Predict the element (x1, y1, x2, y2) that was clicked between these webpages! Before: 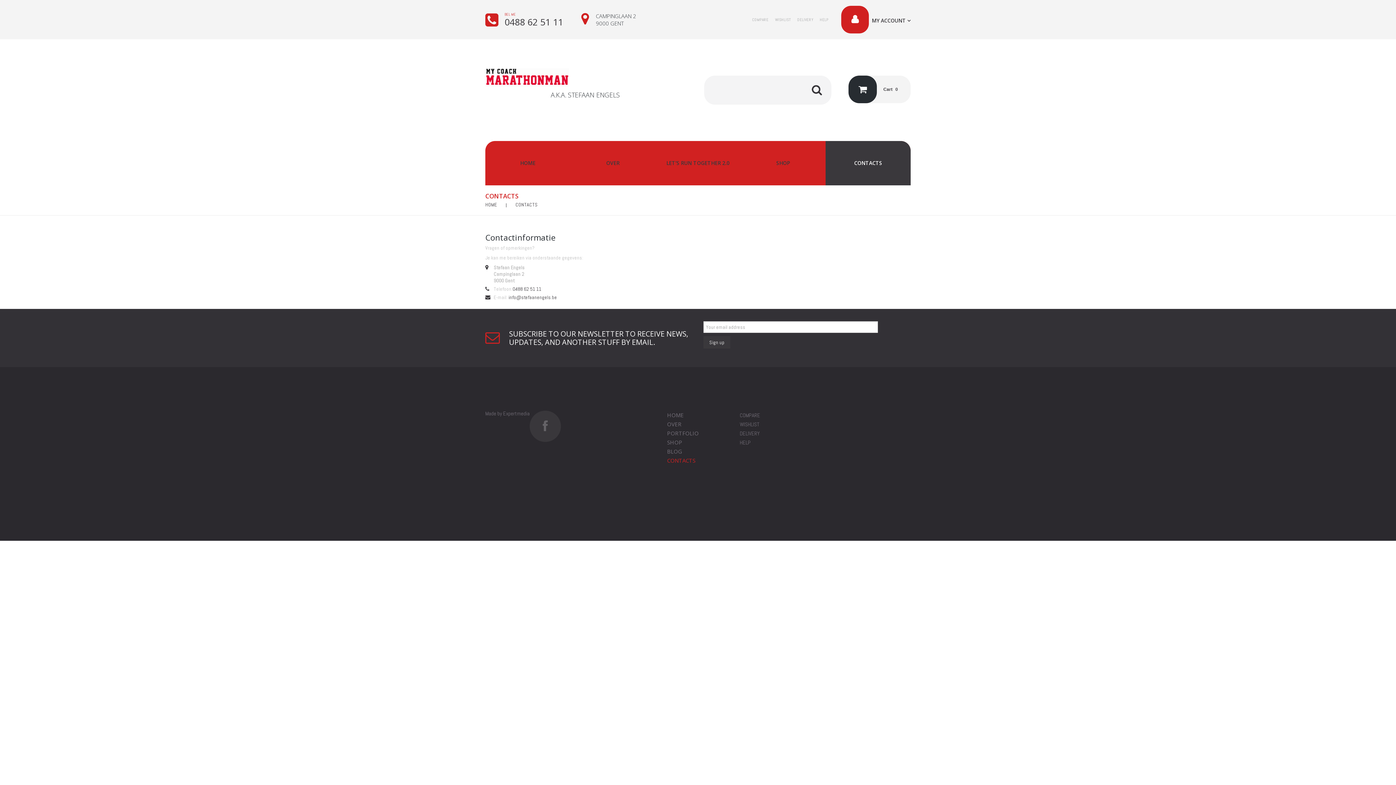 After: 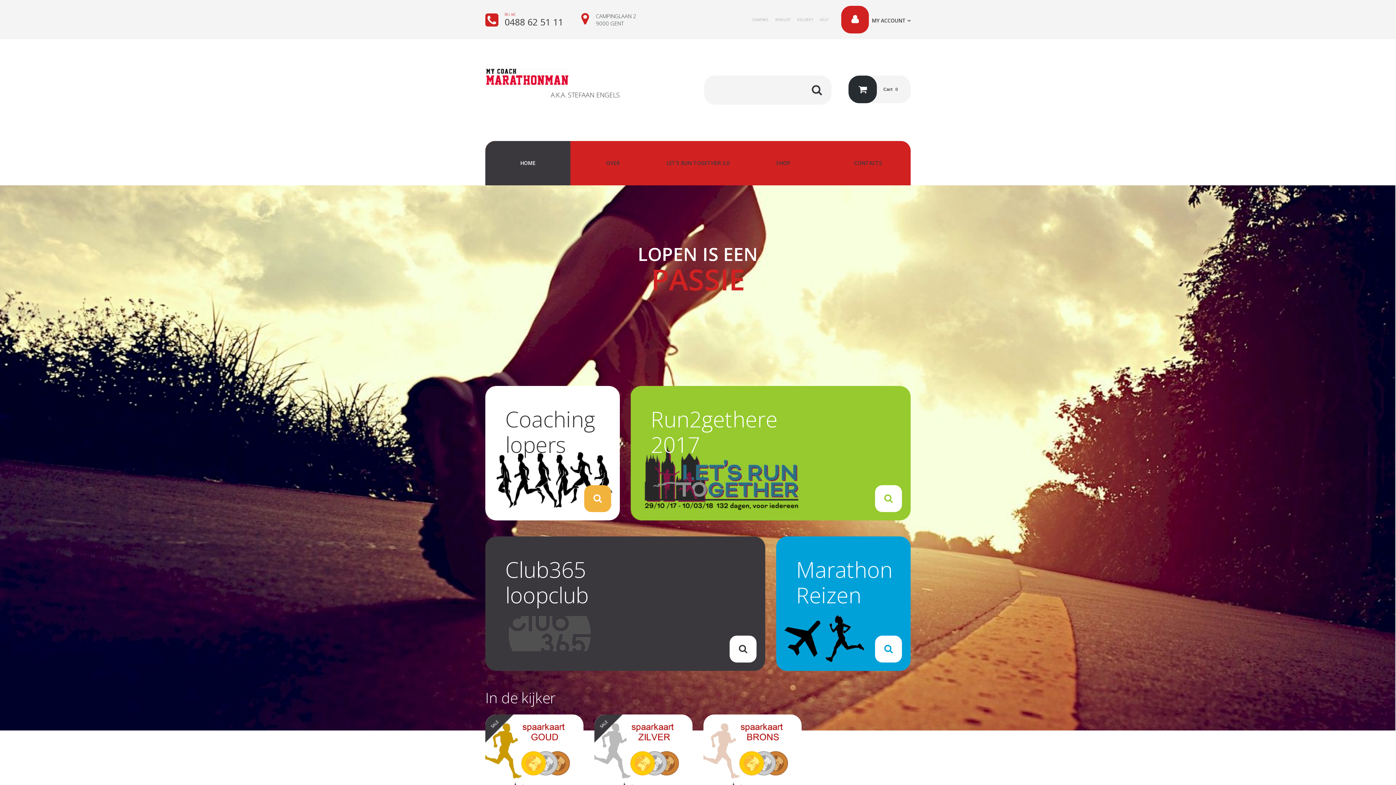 Action: label: HOME bbox: (485, 141, 570, 185)